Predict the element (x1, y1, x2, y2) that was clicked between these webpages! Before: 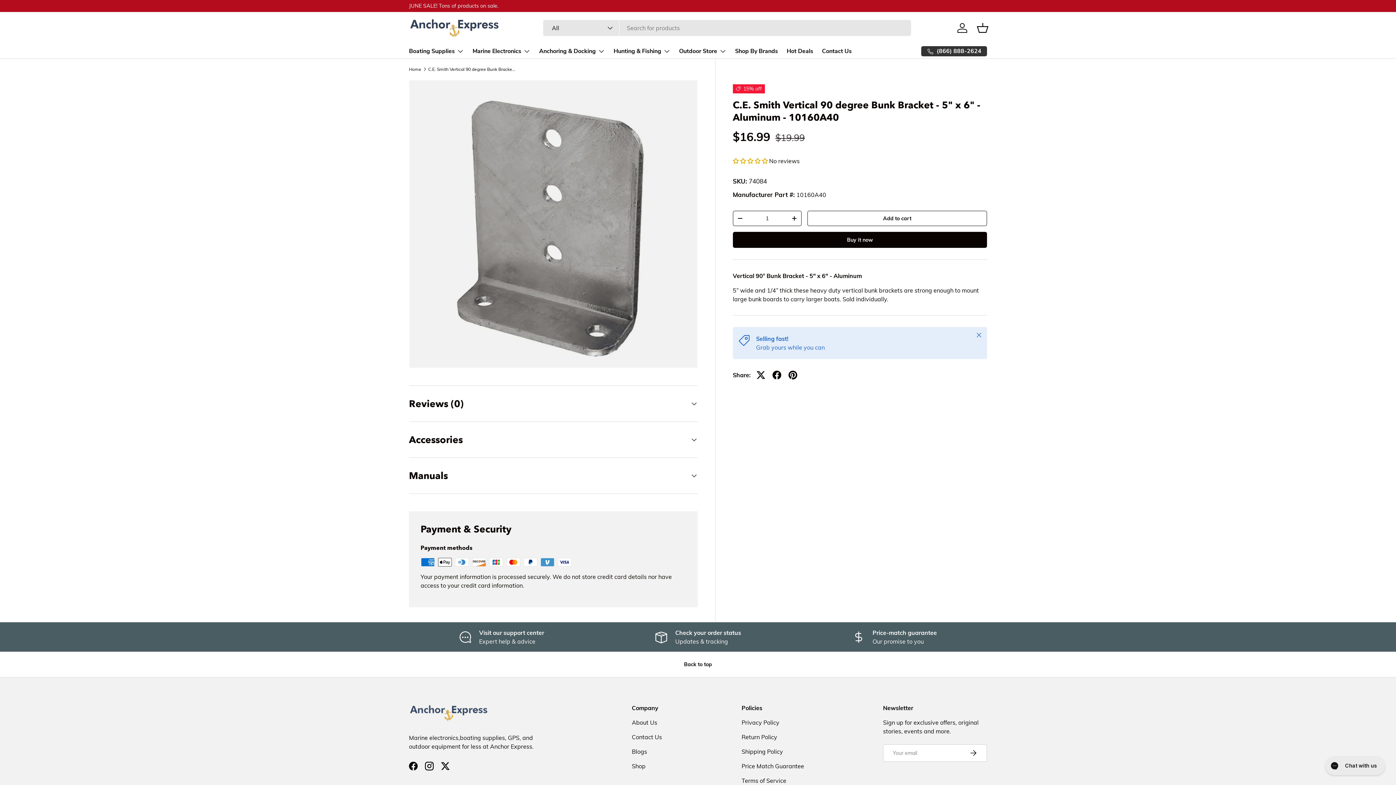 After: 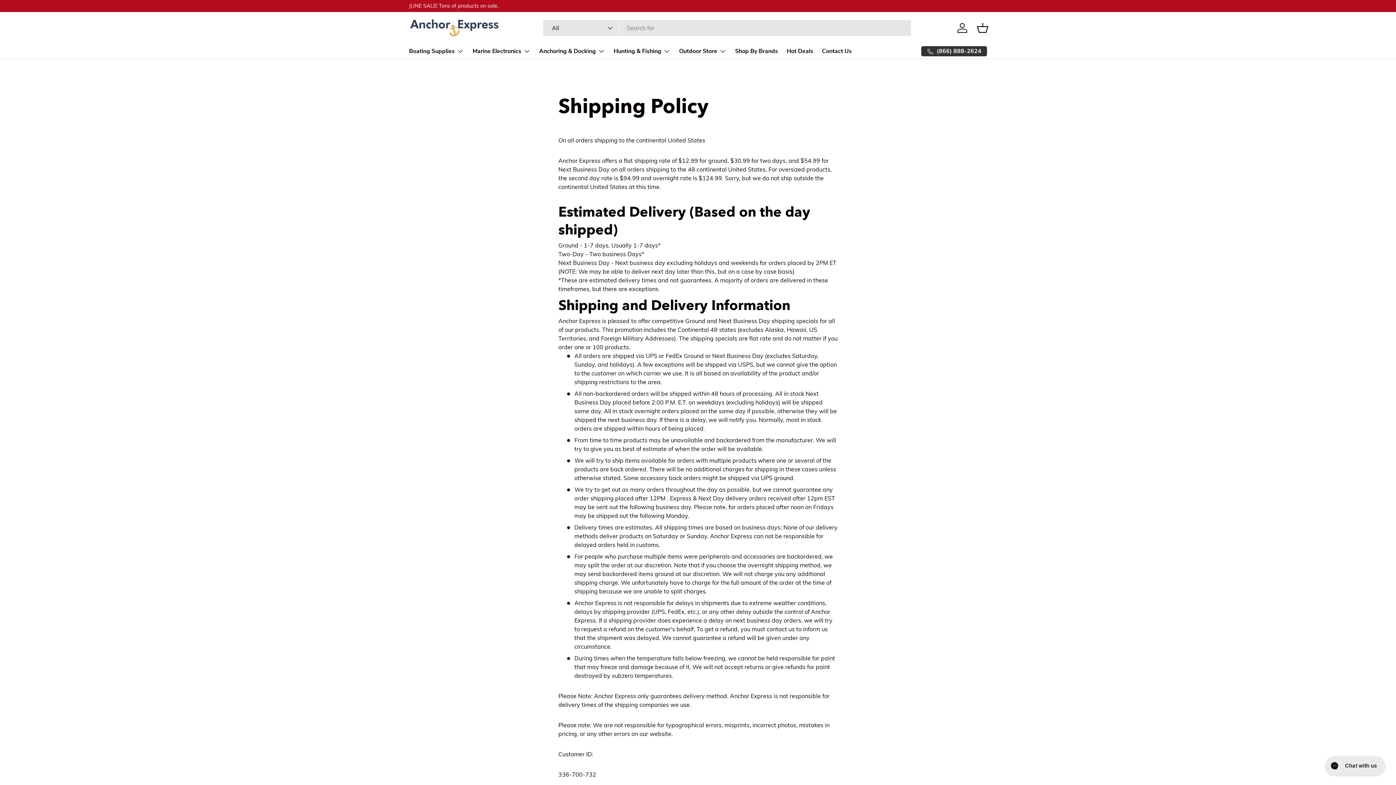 Action: label: Shipping Policy bbox: (741, 748, 783, 755)